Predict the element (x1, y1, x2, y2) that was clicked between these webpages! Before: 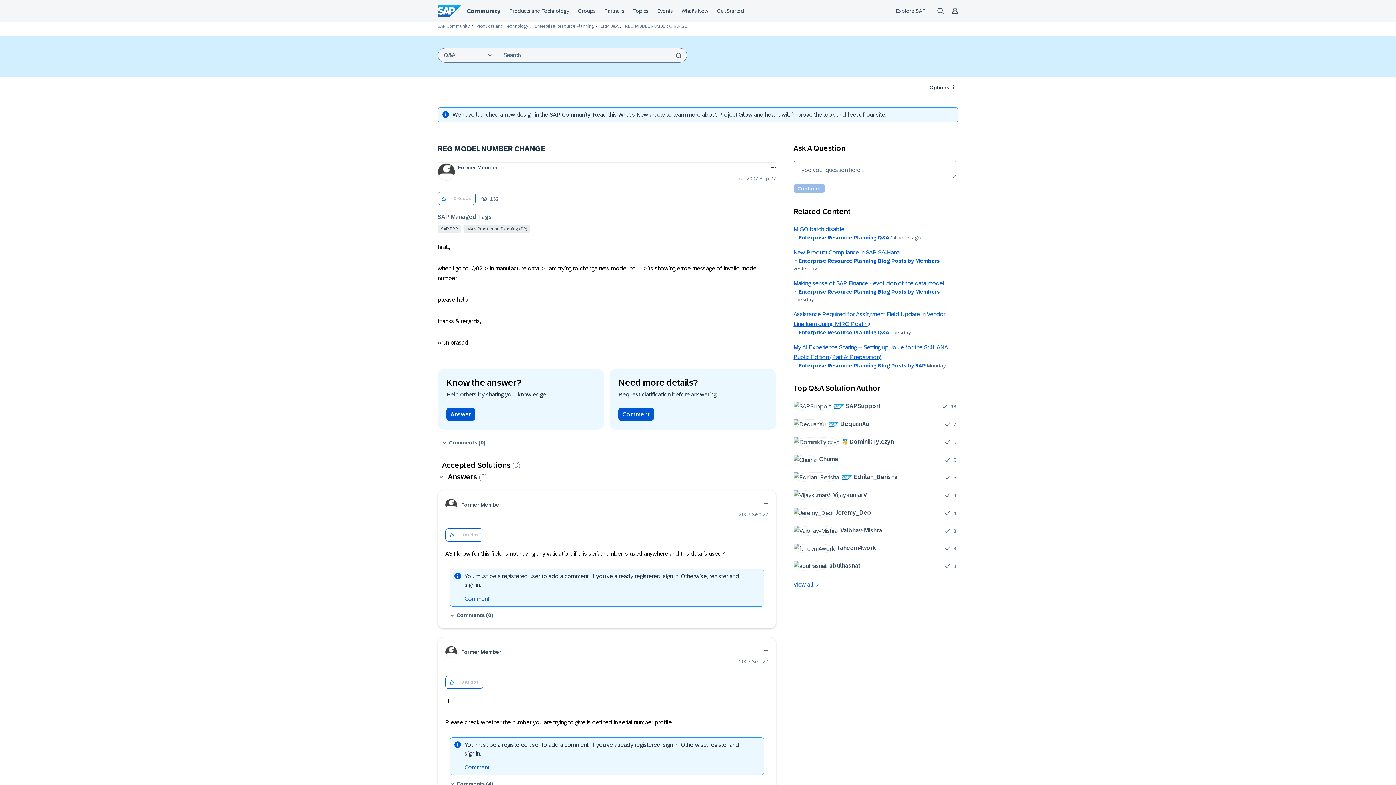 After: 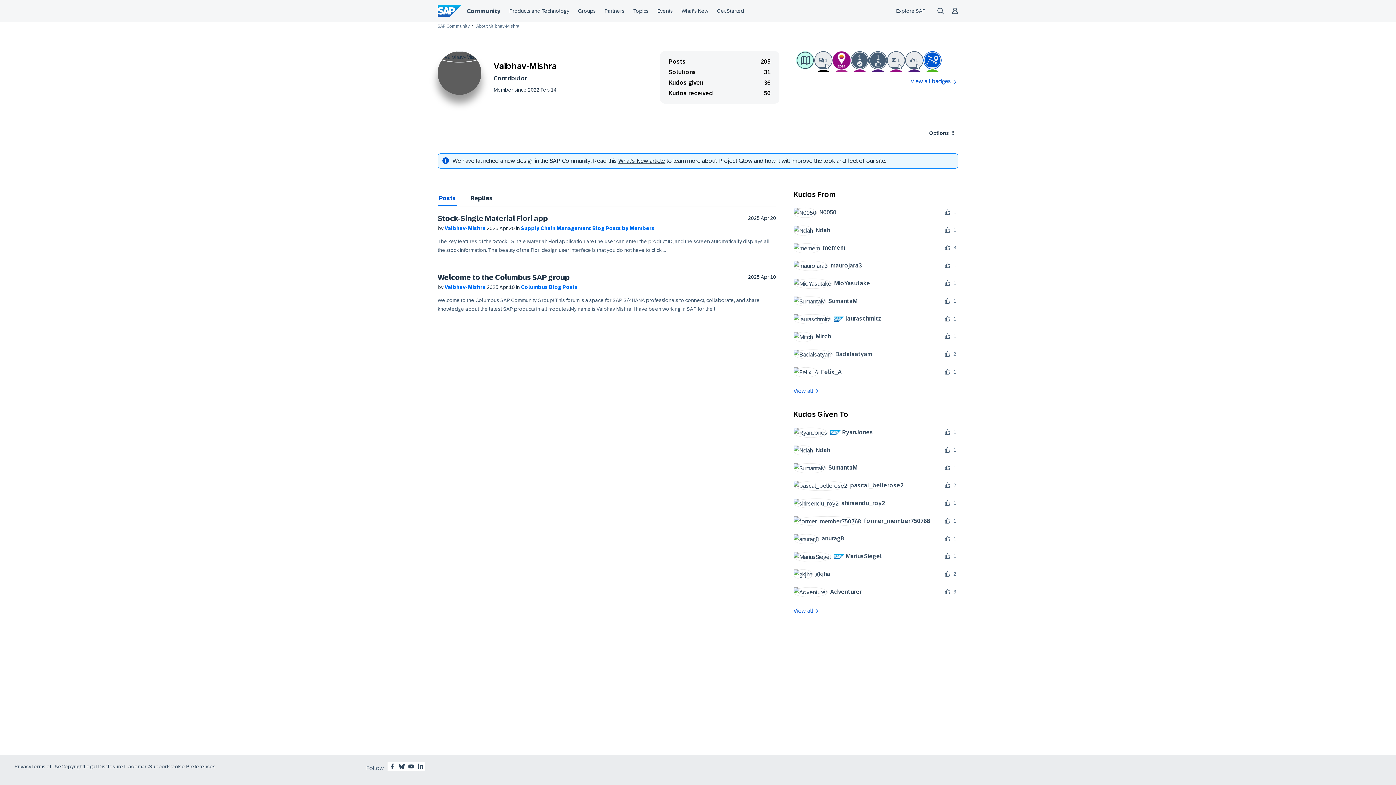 Action: label: 	
Vaibhav-Mishra bbox: (793, 525, 887, 535)